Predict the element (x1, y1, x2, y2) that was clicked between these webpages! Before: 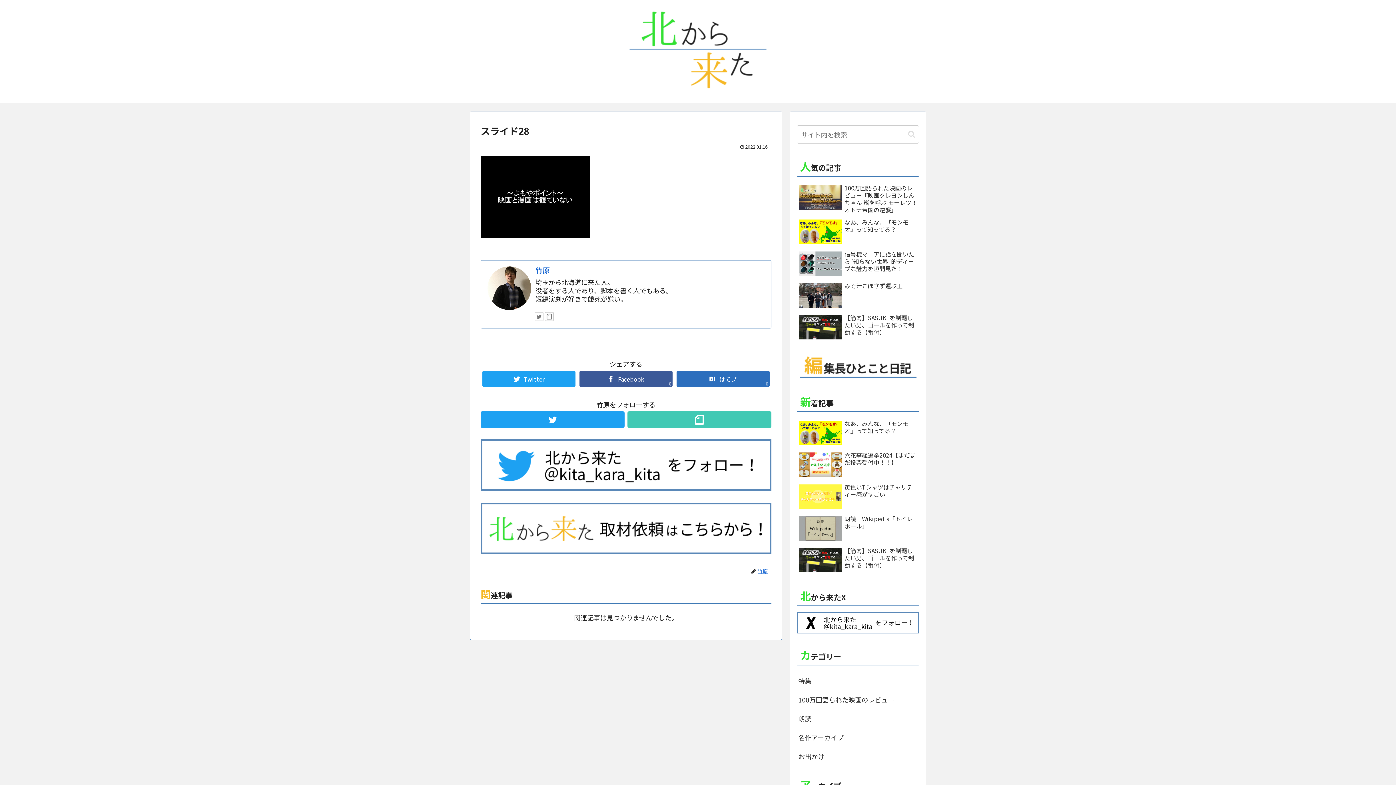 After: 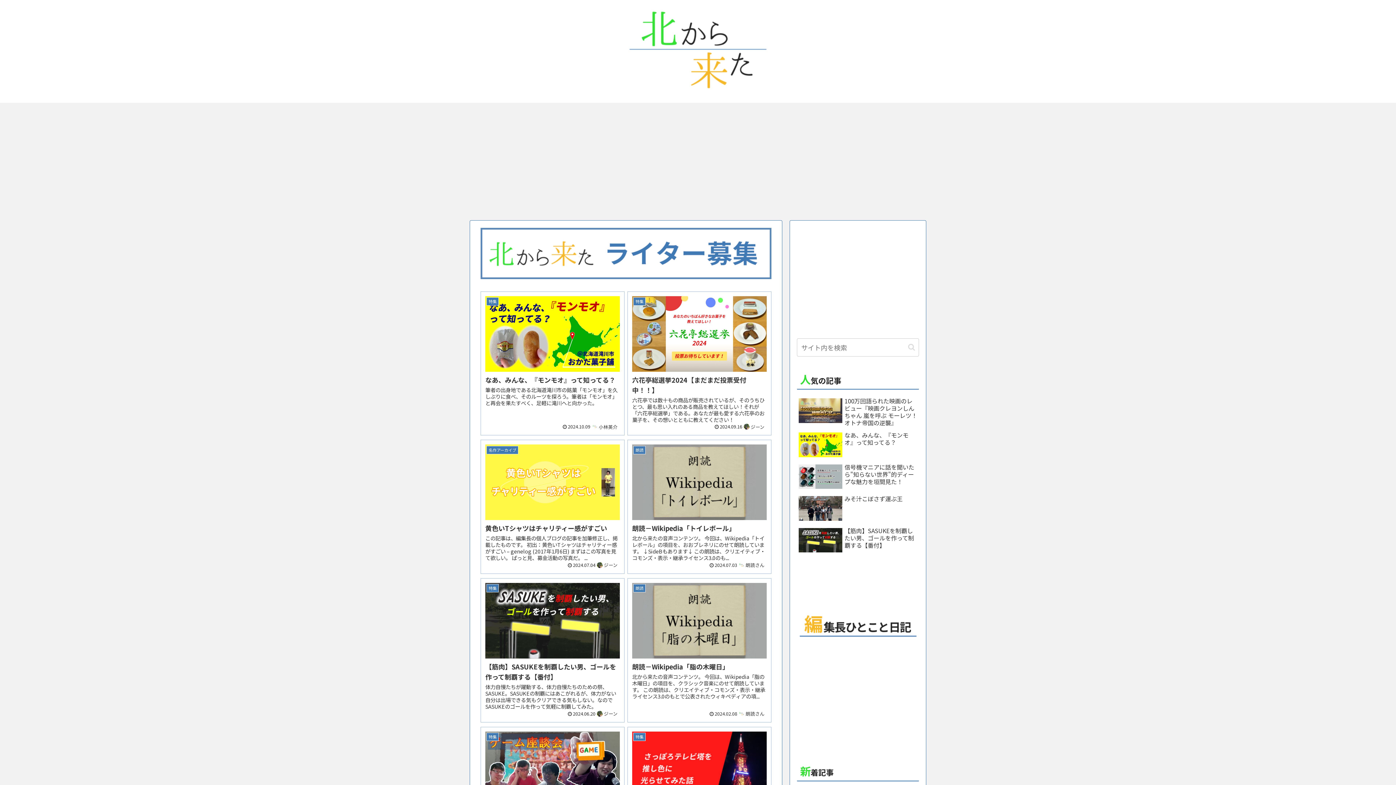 Action: bbox: (516, 3, 880, 99)